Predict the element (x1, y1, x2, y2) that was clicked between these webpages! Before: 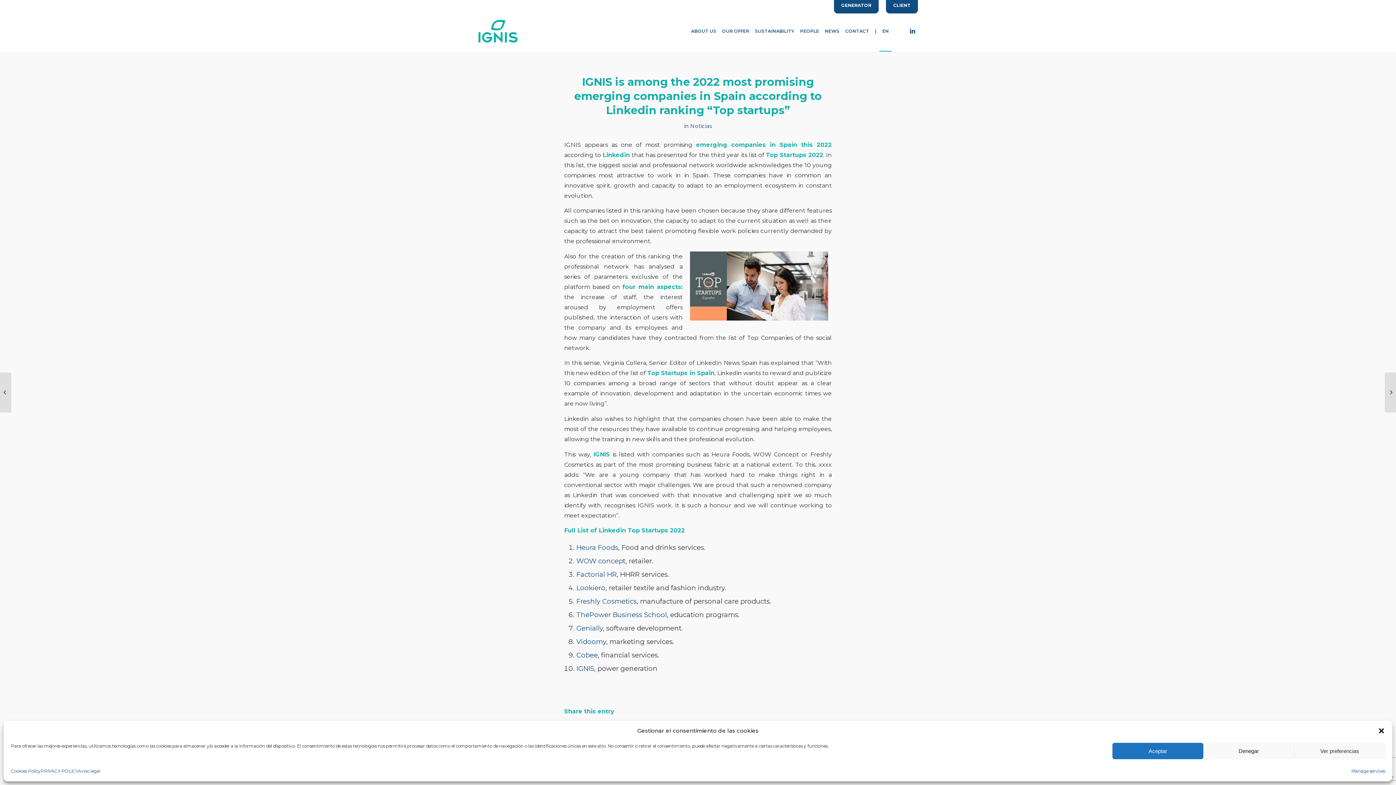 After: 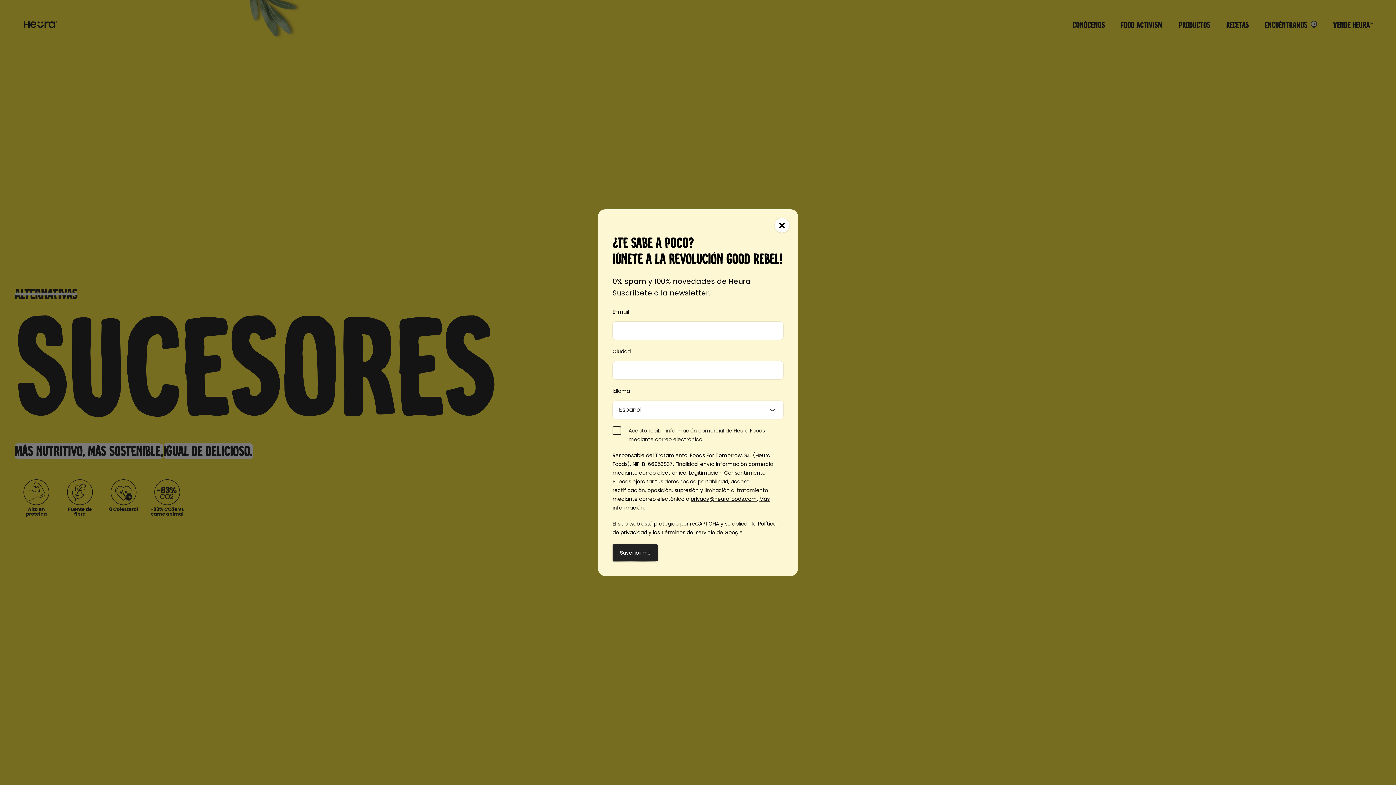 Action: bbox: (576, 543, 618, 551) label: Heura Foods